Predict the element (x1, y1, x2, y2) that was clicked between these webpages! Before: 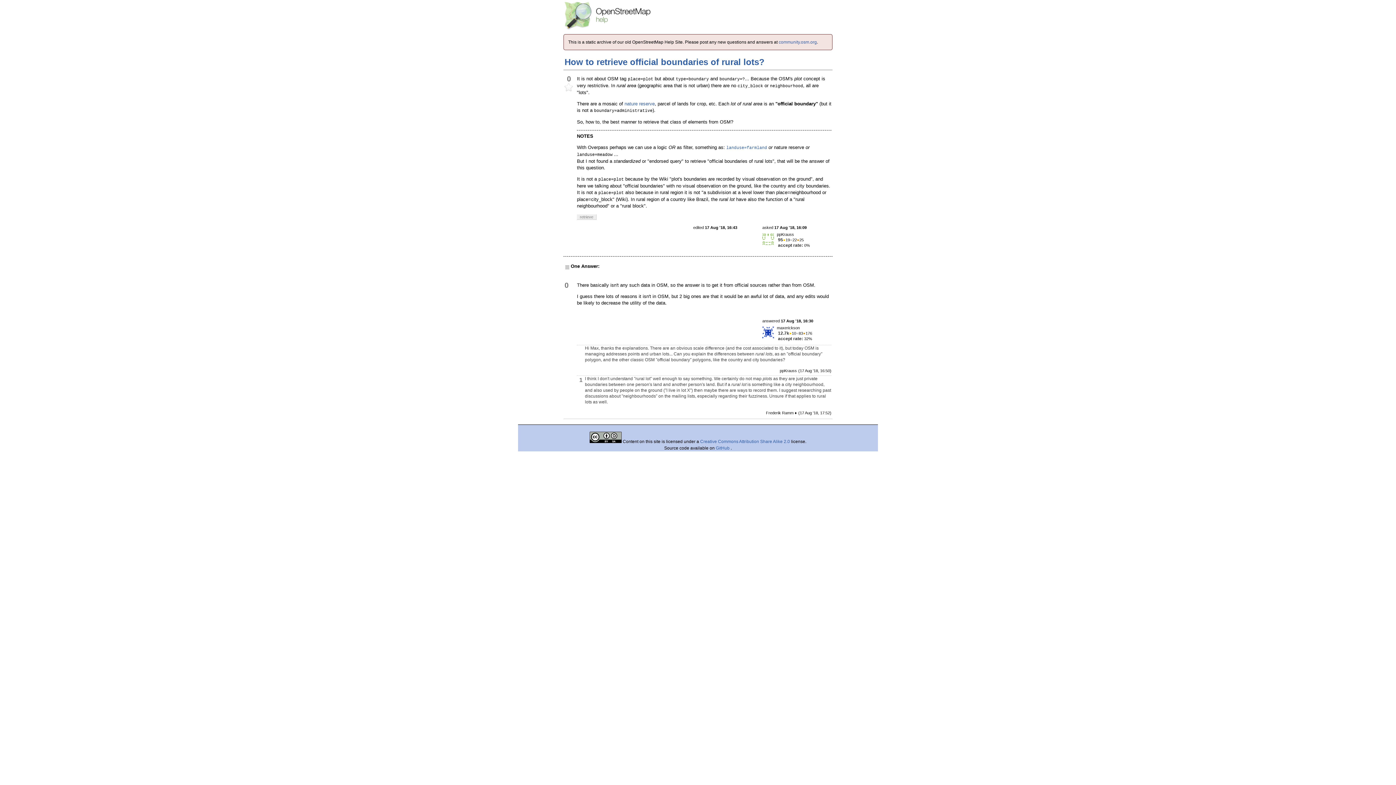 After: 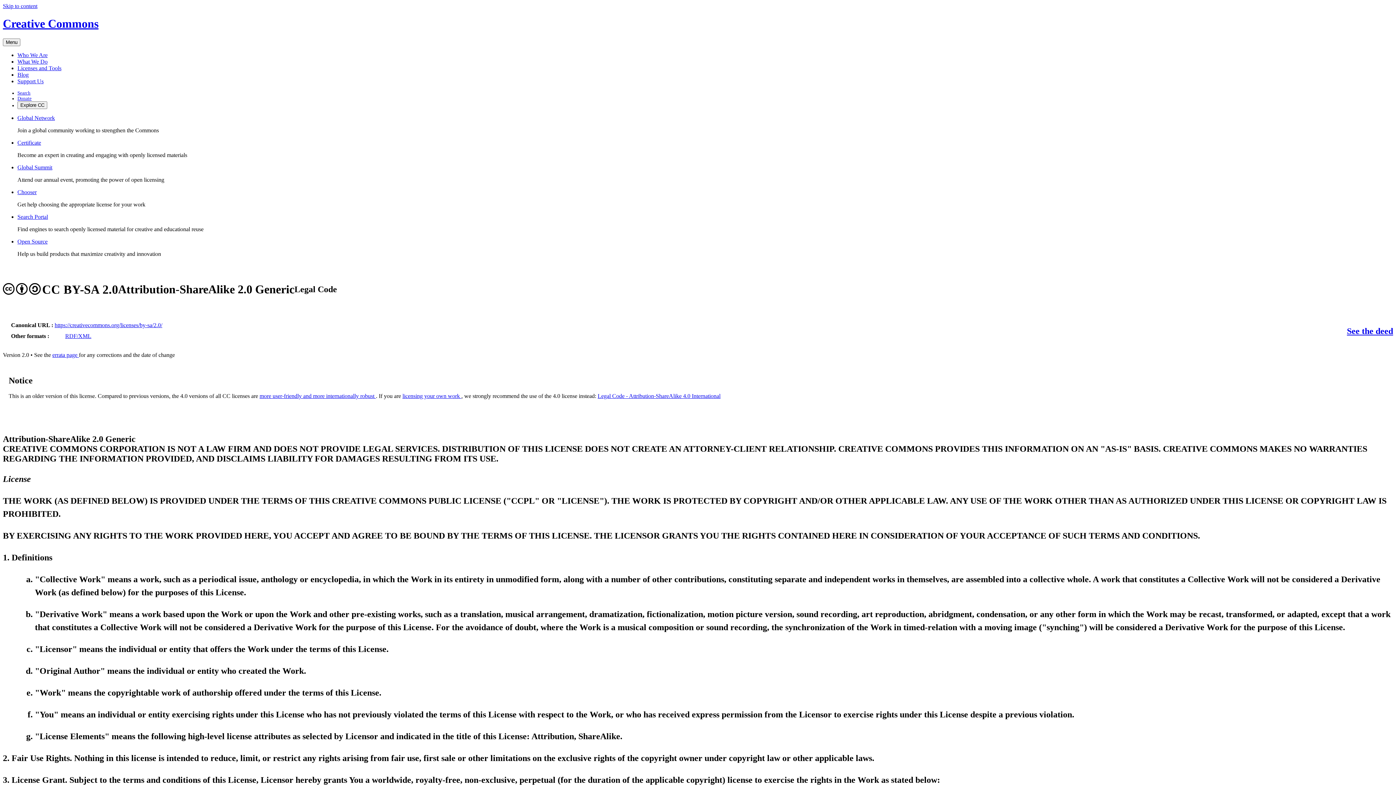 Action: label: Creative Commons Attribution Share Alike 2.0 bbox: (700, 439, 790, 444)